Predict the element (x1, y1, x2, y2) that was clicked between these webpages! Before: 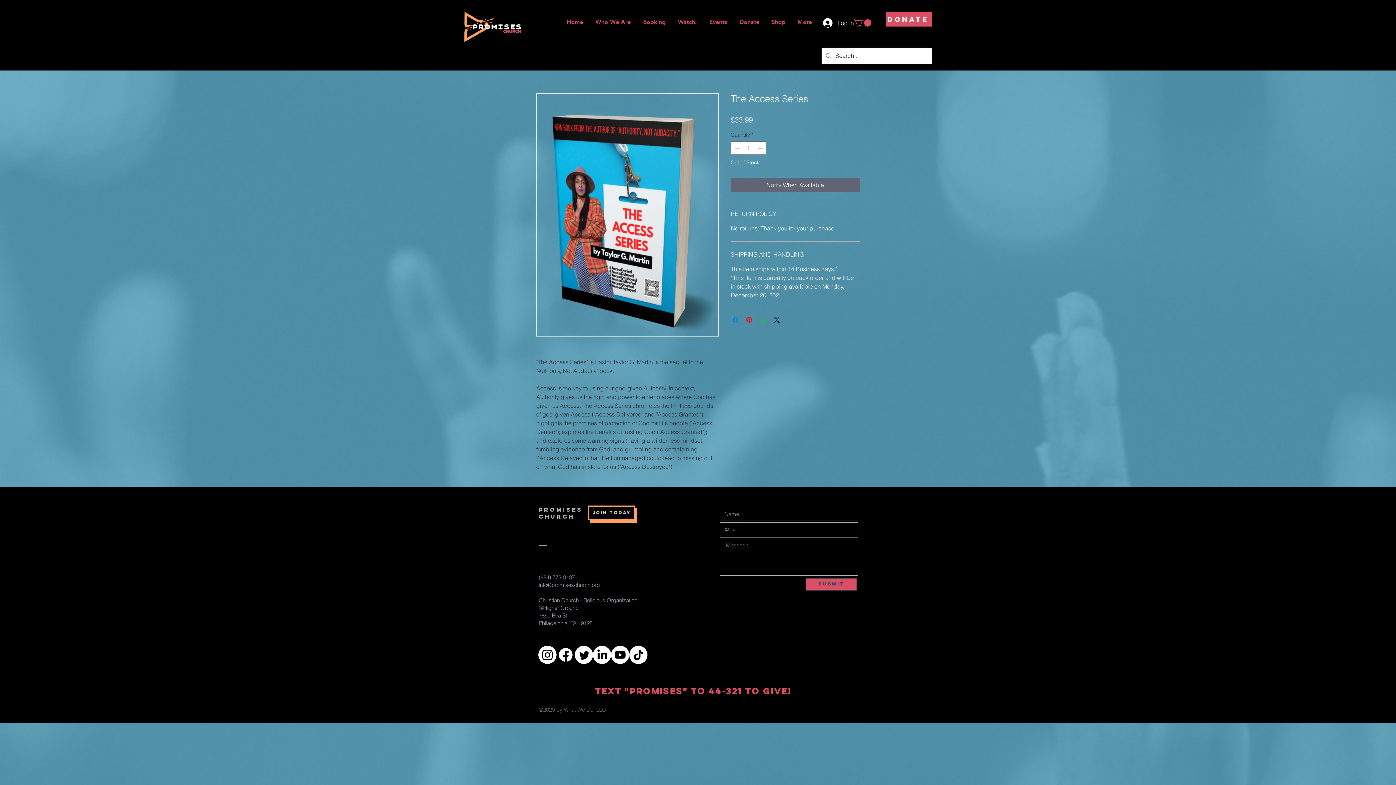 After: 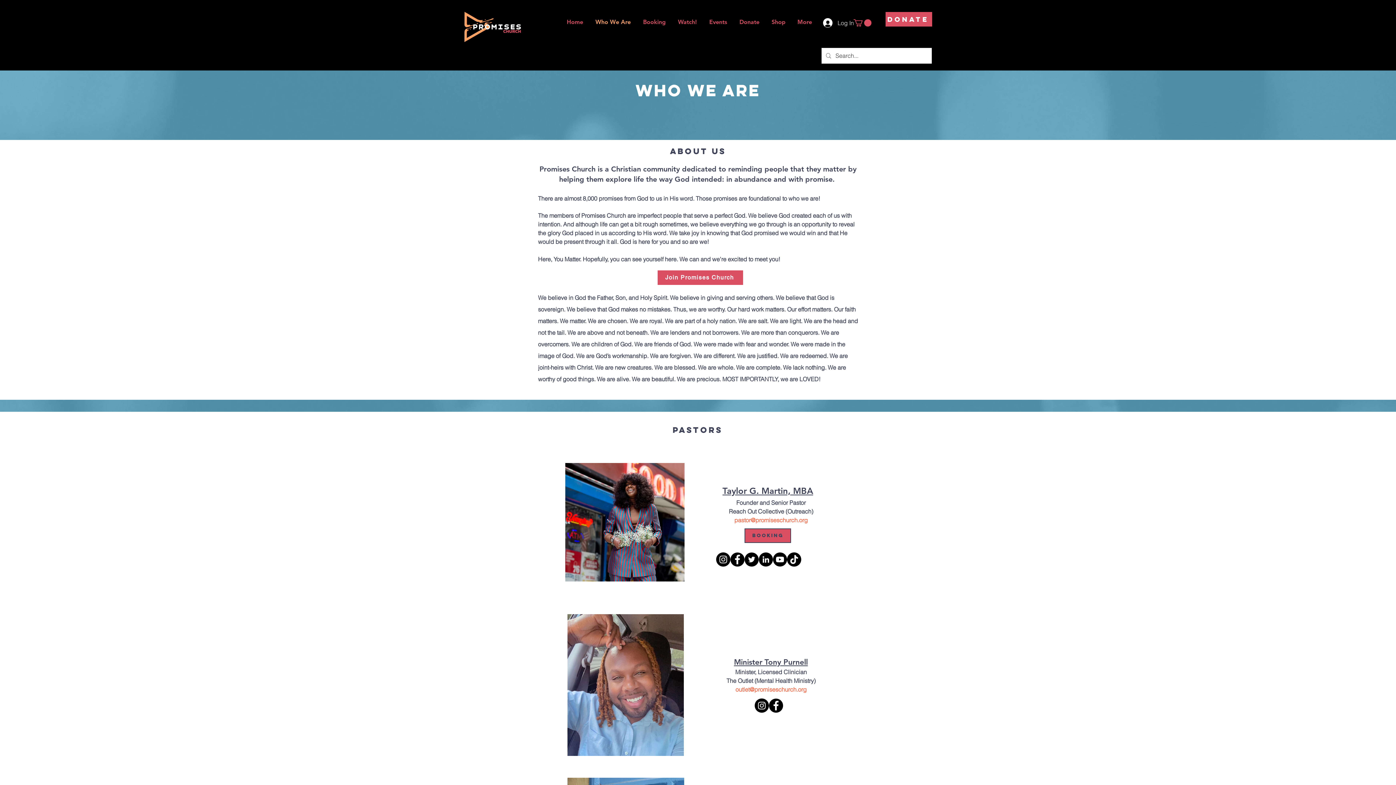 Action: label: Who We Are bbox: (589, 13, 637, 31)